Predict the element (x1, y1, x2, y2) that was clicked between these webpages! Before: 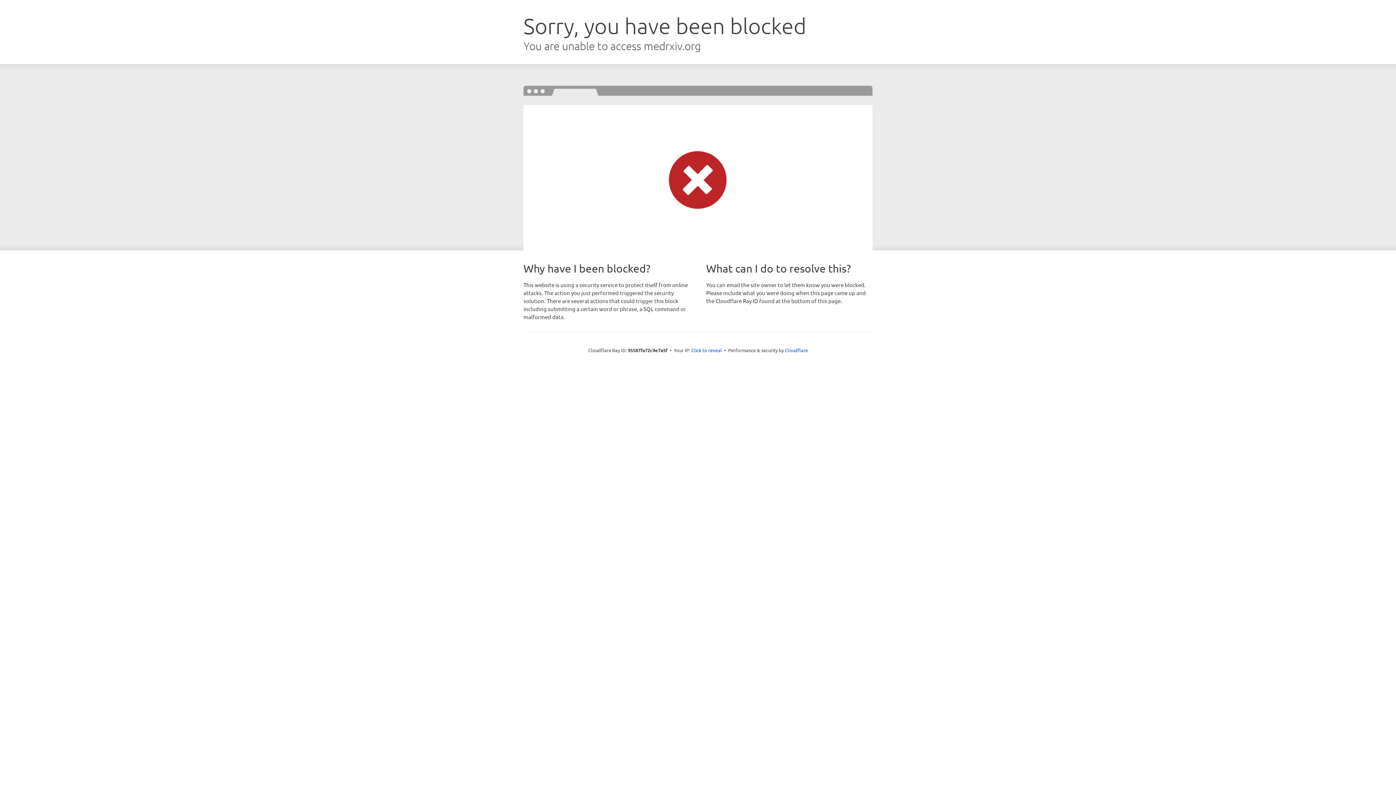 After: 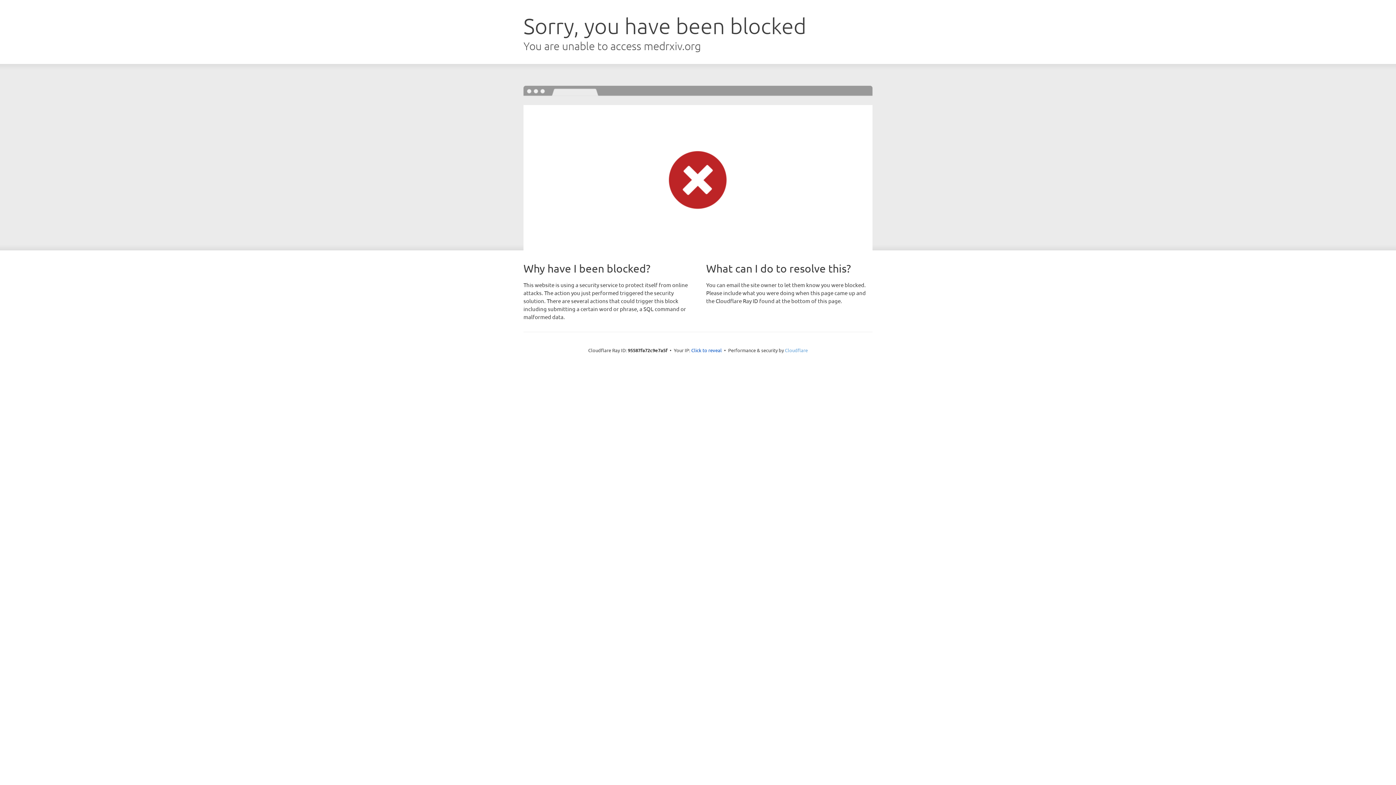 Action: bbox: (785, 347, 808, 353) label: Cloudflare